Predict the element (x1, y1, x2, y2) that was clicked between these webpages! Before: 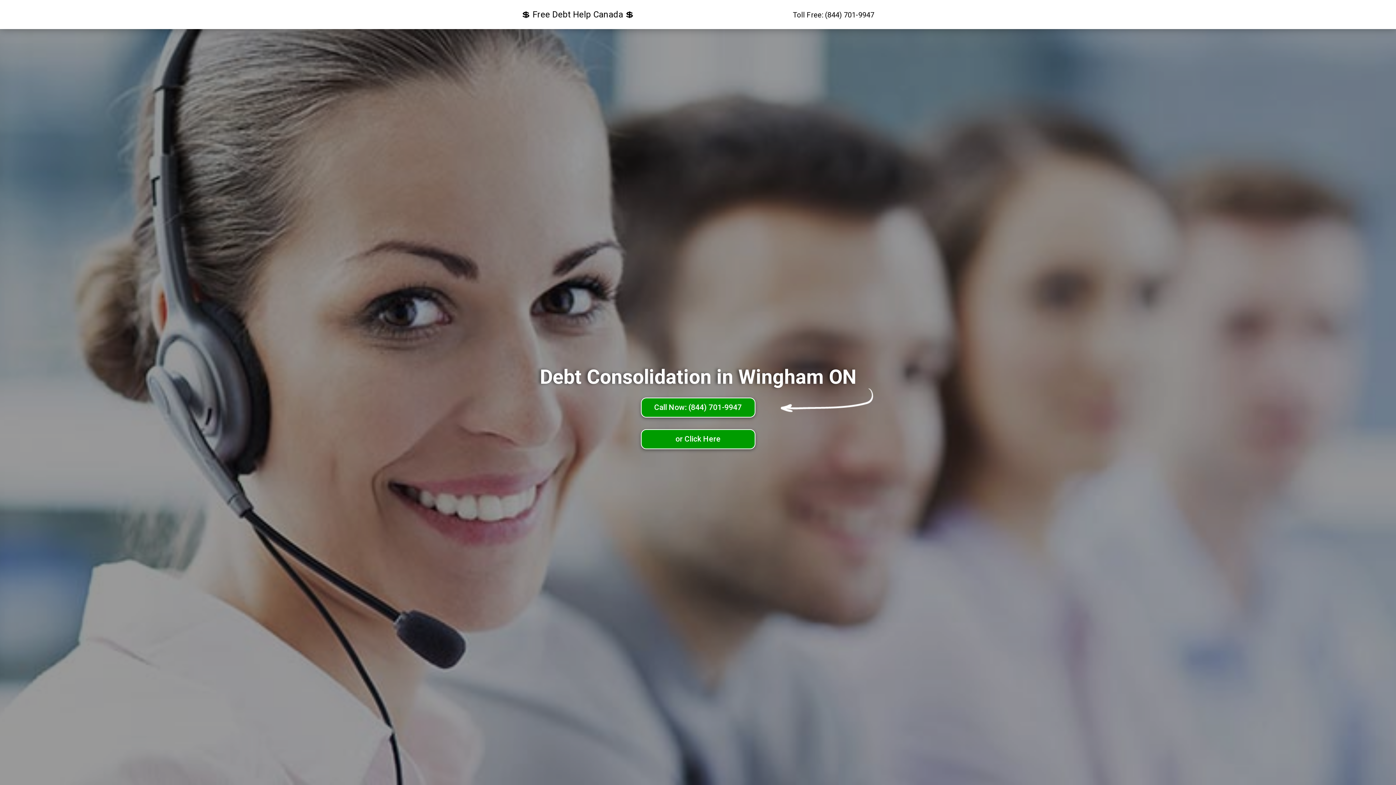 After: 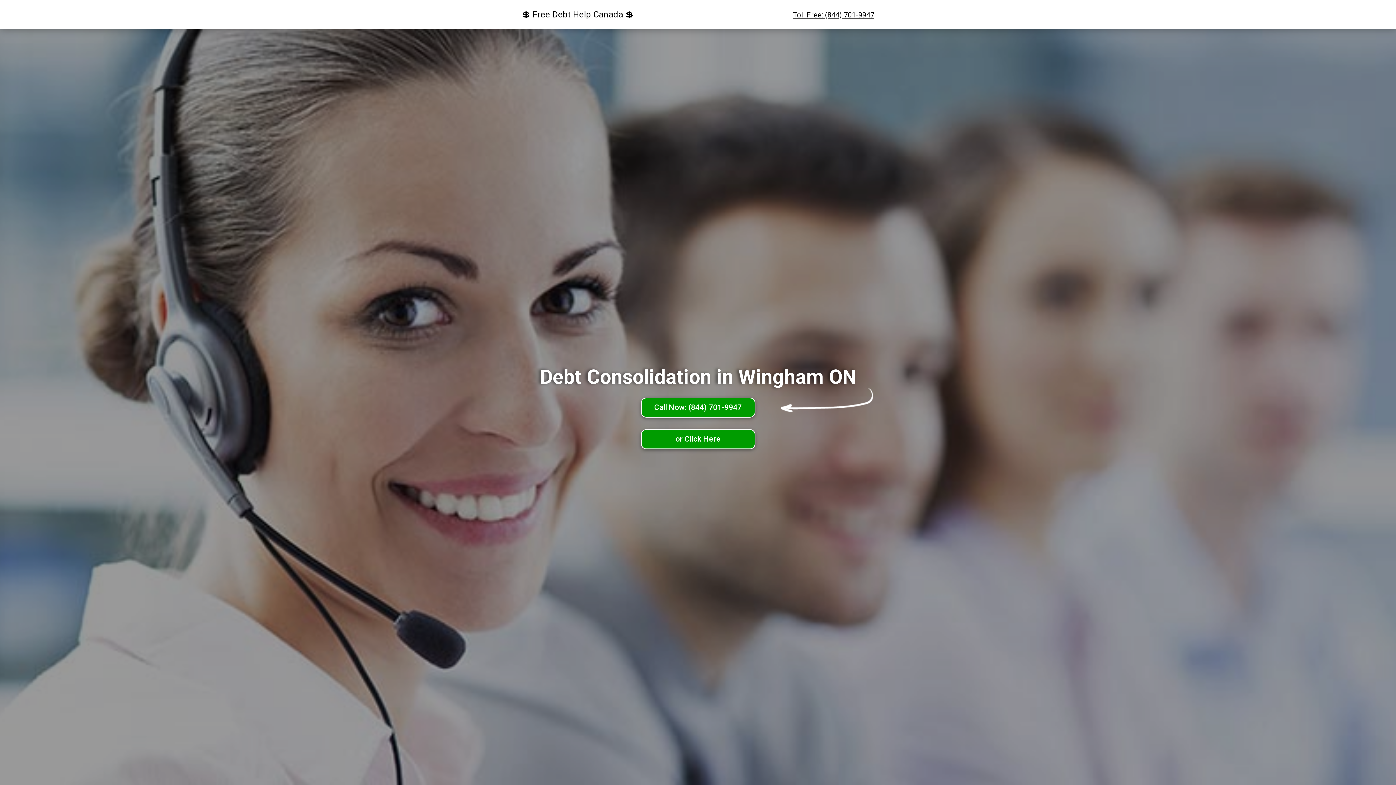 Action: bbox: (793, 9, 874, 19) label: Toll Free: (844) 701-9947